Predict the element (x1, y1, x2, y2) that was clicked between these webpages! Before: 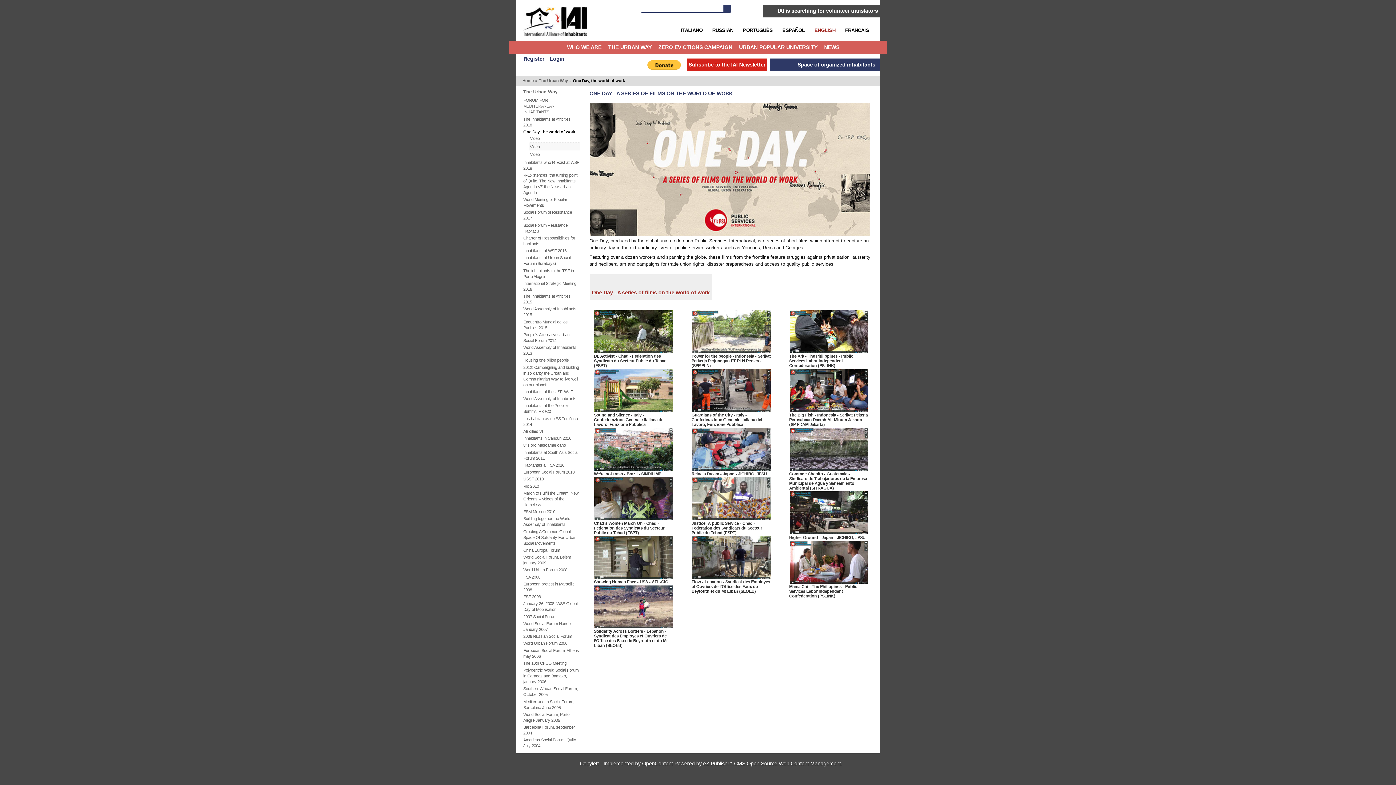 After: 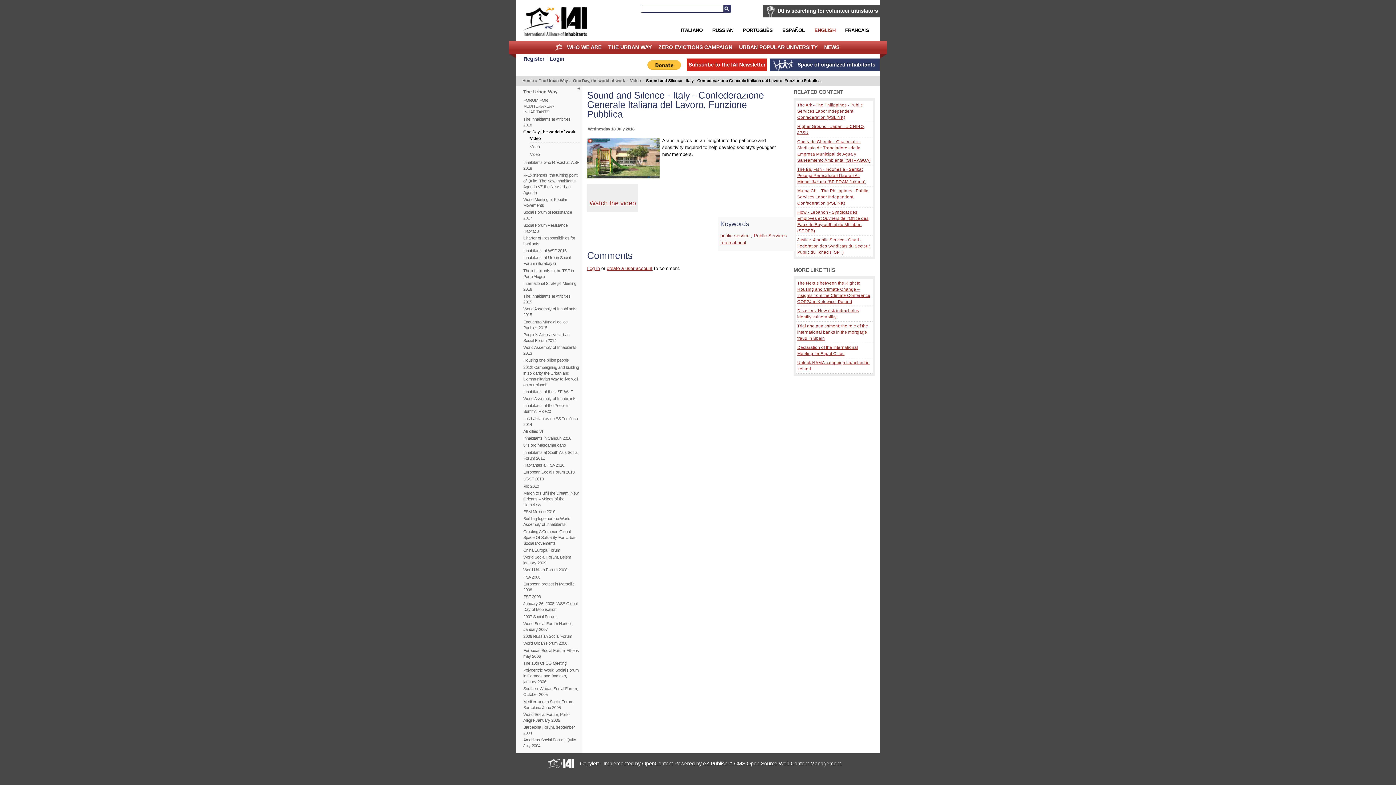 Action: bbox: (594, 407, 673, 413)